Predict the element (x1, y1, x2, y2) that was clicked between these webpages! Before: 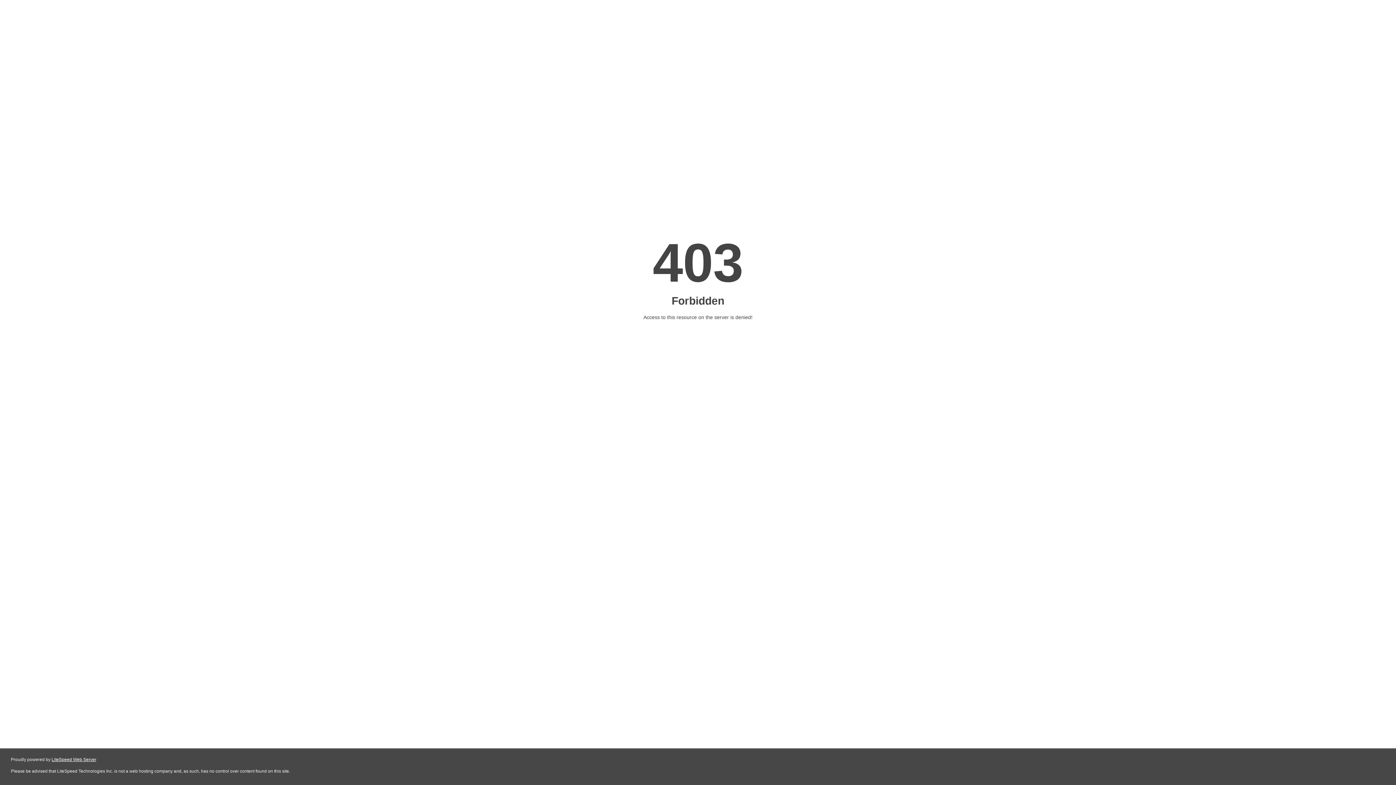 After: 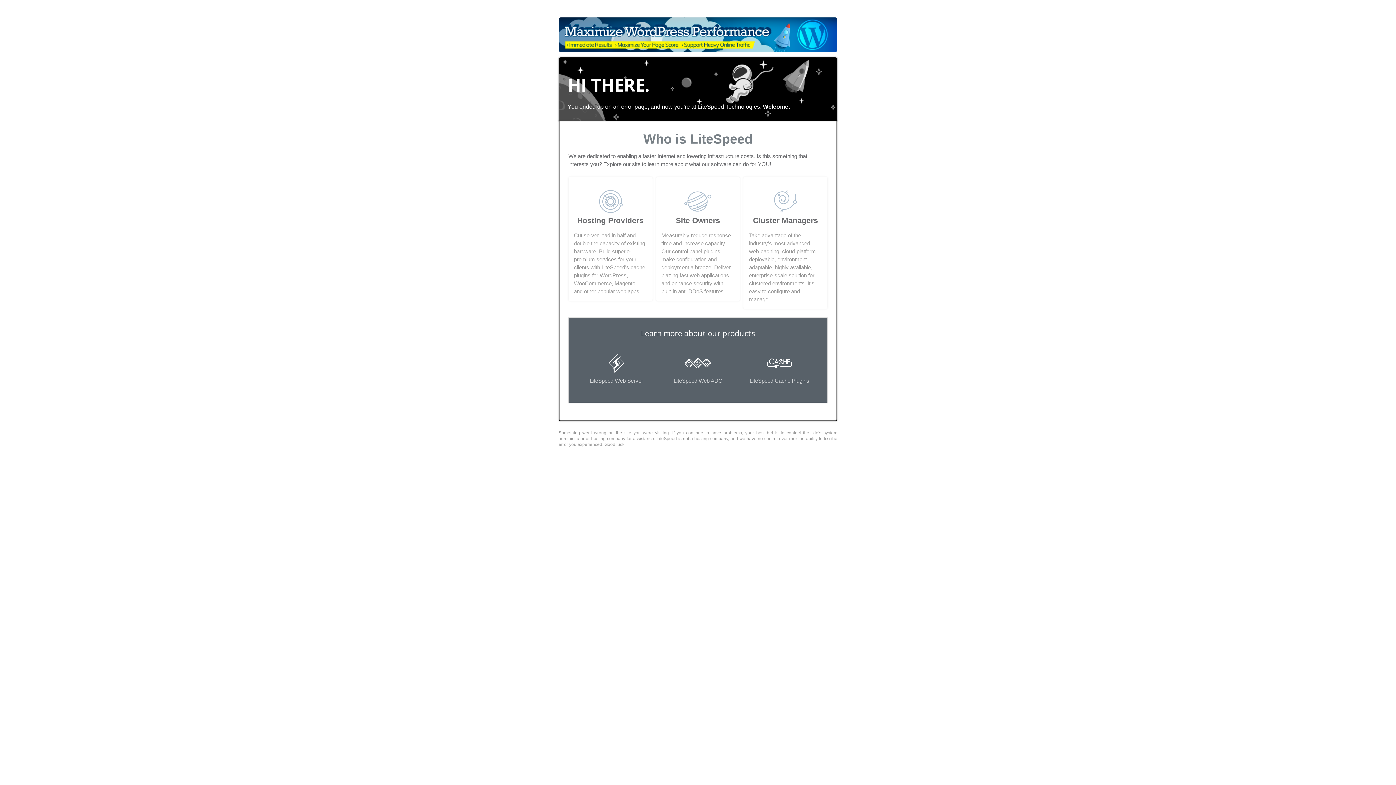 Action: bbox: (51, 757, 96, 762) label: LiteSpeed Web Server